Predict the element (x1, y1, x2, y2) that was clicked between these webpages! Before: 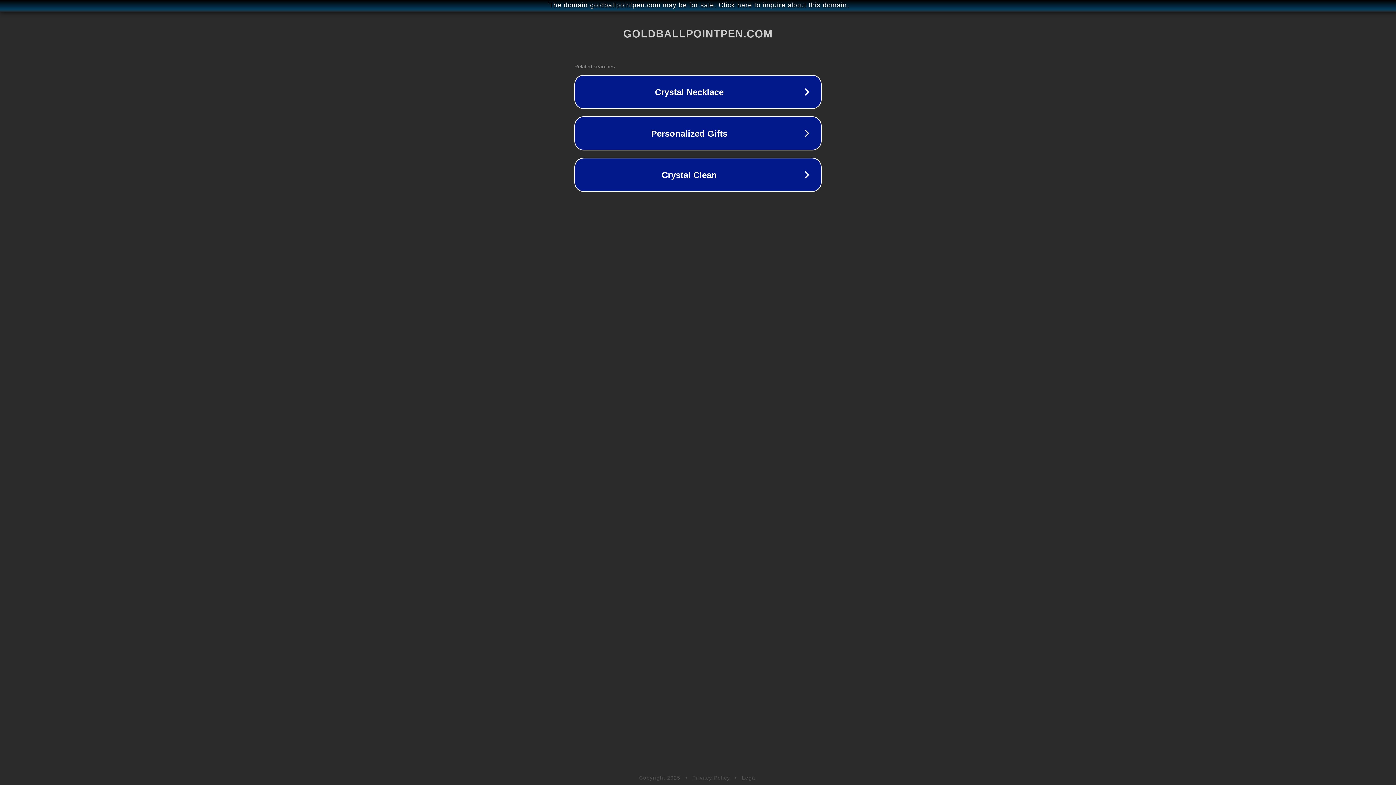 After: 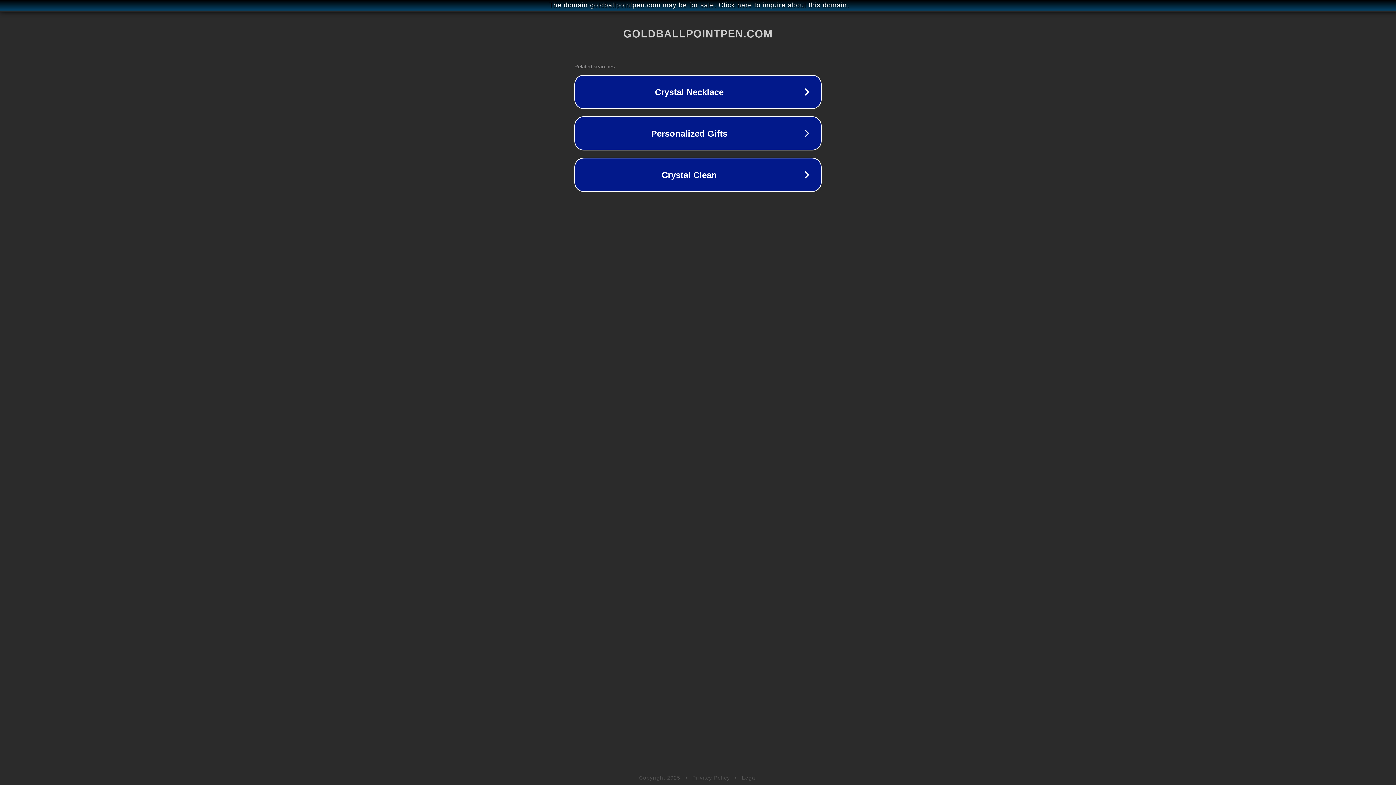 Action: label: Legal bbox: (742, 775, 757, 781)